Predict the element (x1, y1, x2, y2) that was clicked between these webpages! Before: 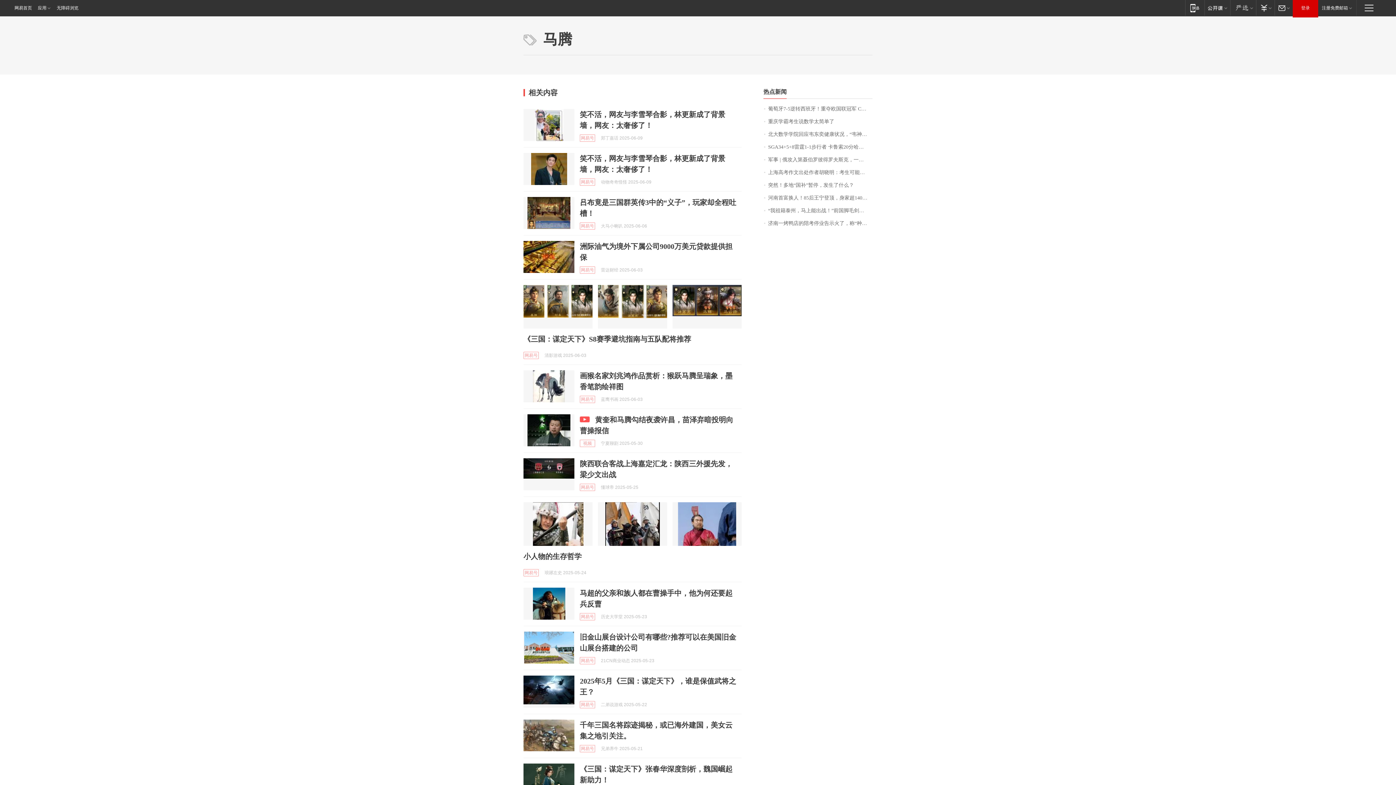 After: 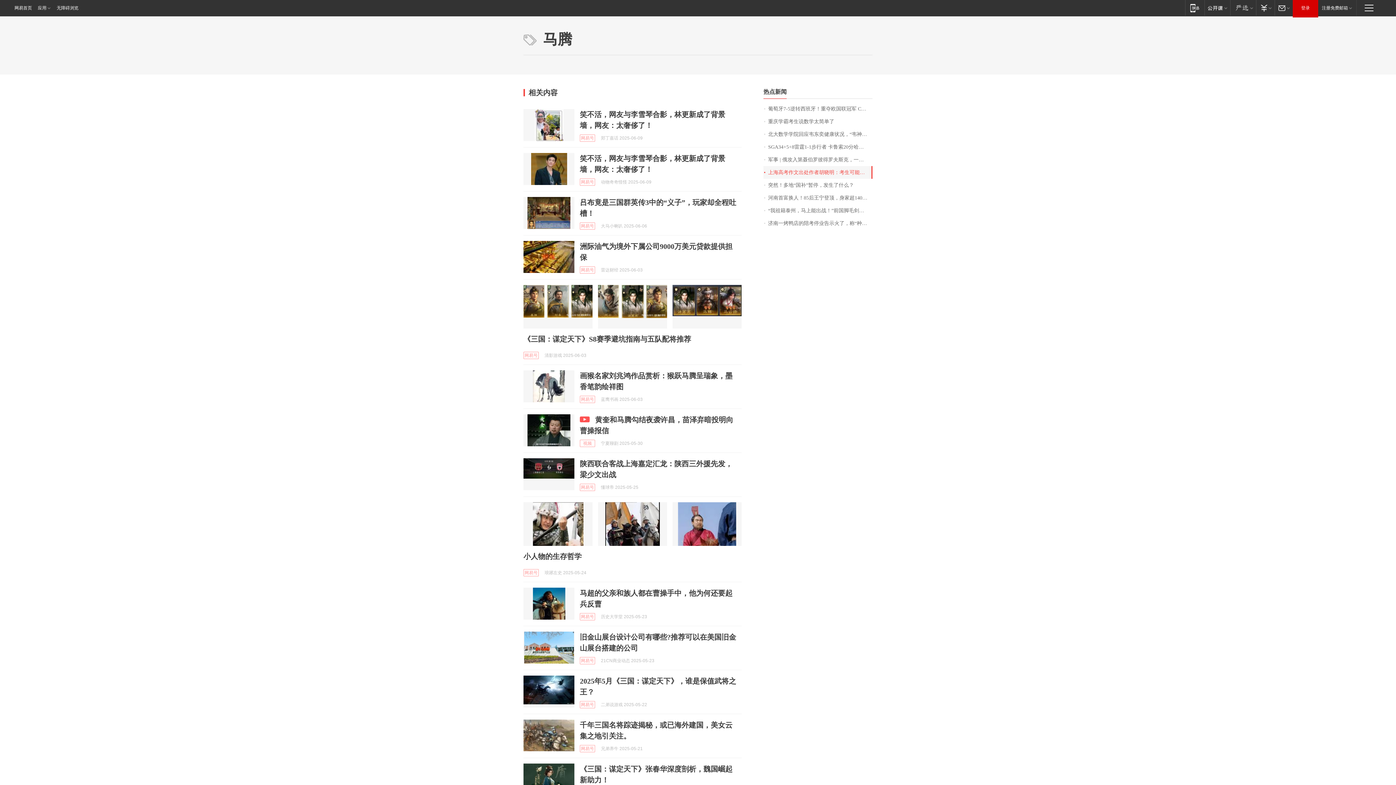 Action: label: 上海高考作文出处作者胡晓明：考生可能想骂我，但可写还蛮多 bbox: (763, 166, 872, 178)